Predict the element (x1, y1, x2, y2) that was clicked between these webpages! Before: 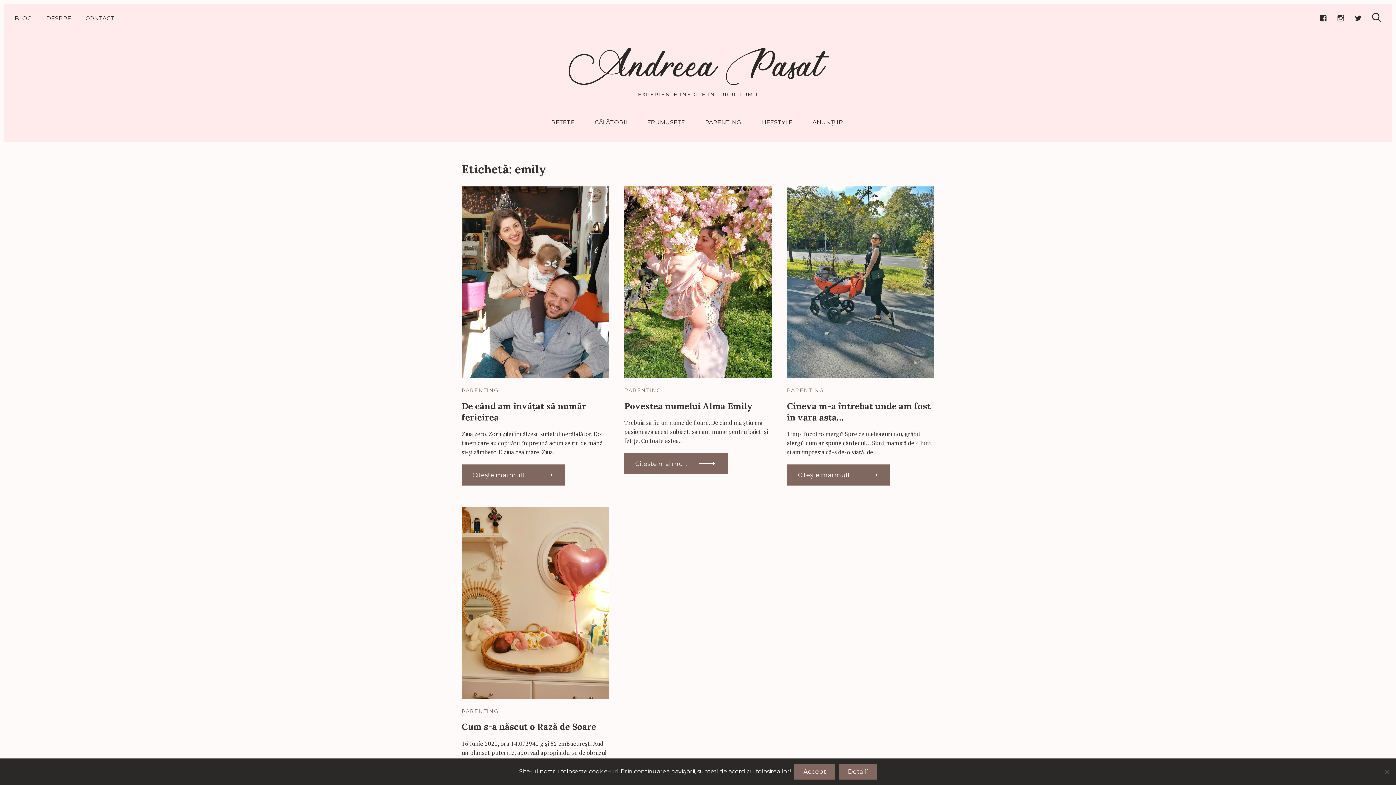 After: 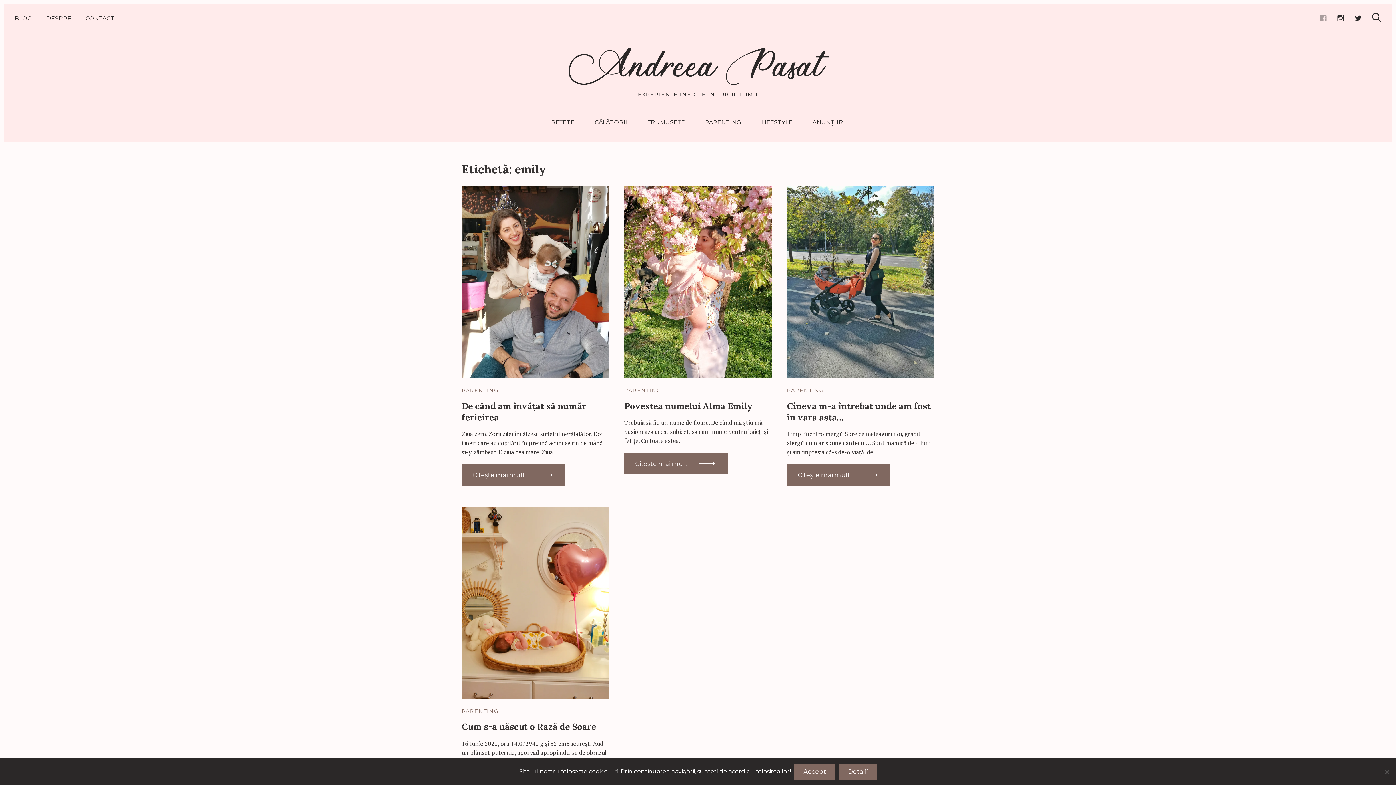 Action: bbox: (1320, 14, 1327, 21) label: FACEBOOK